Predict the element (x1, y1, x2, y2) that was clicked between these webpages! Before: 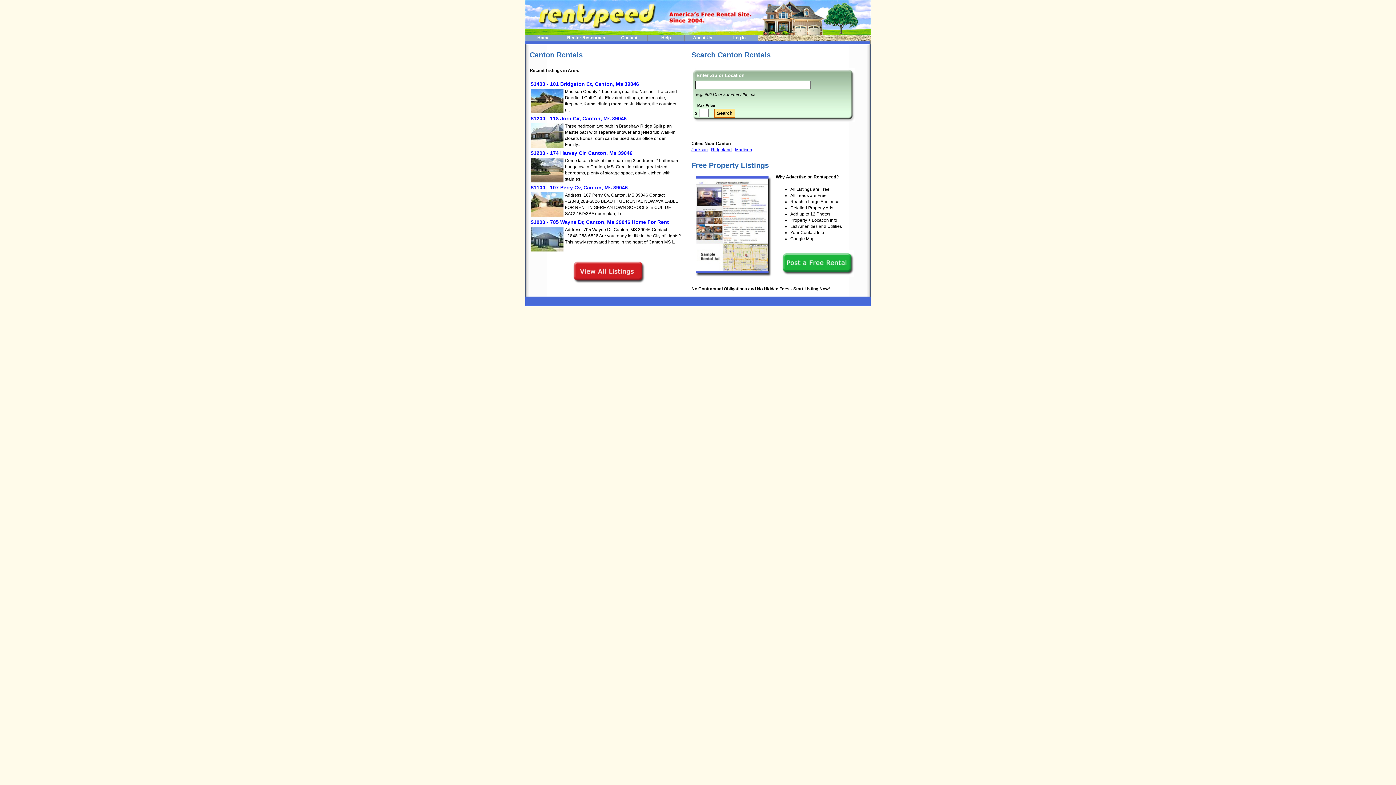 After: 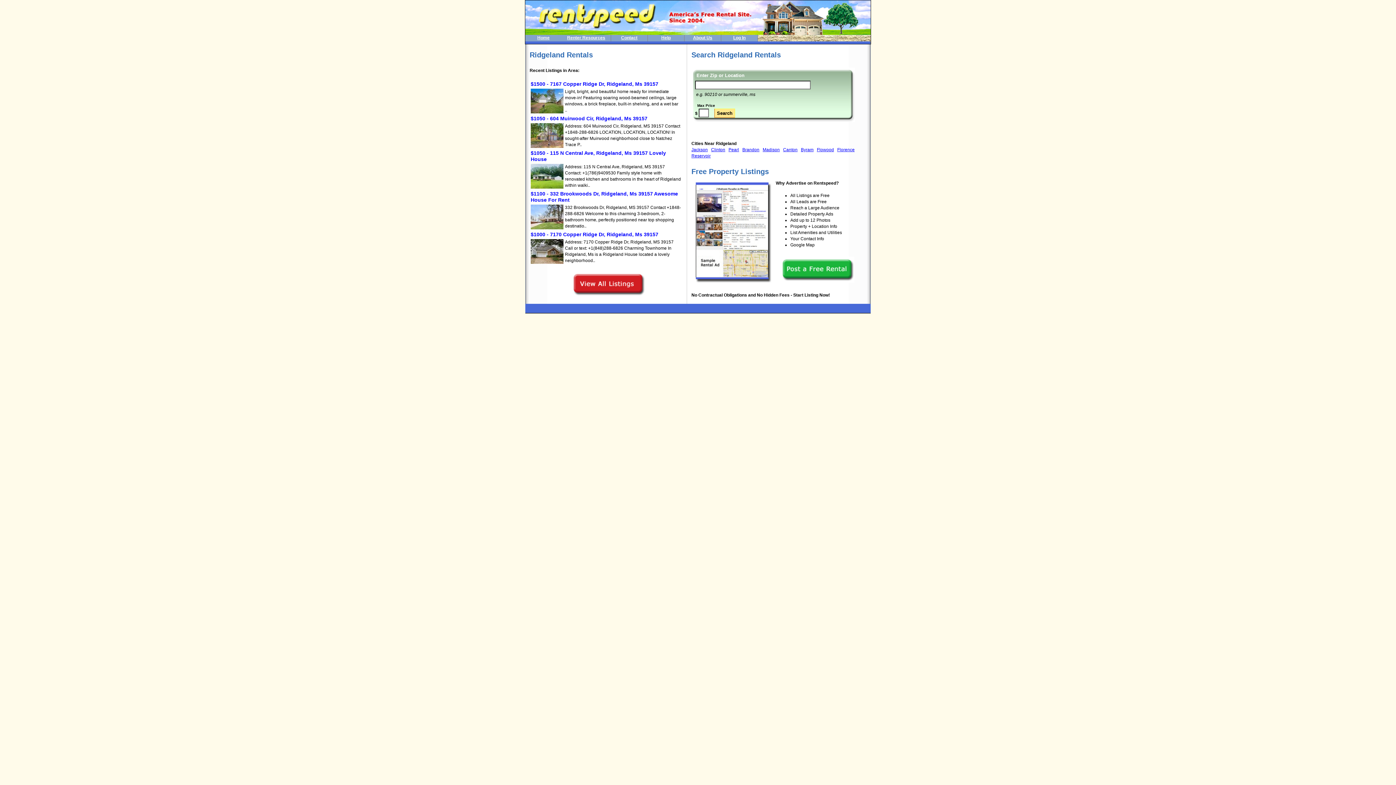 Action: bbox: (711, 147, 732, 152) label: Ridgeland